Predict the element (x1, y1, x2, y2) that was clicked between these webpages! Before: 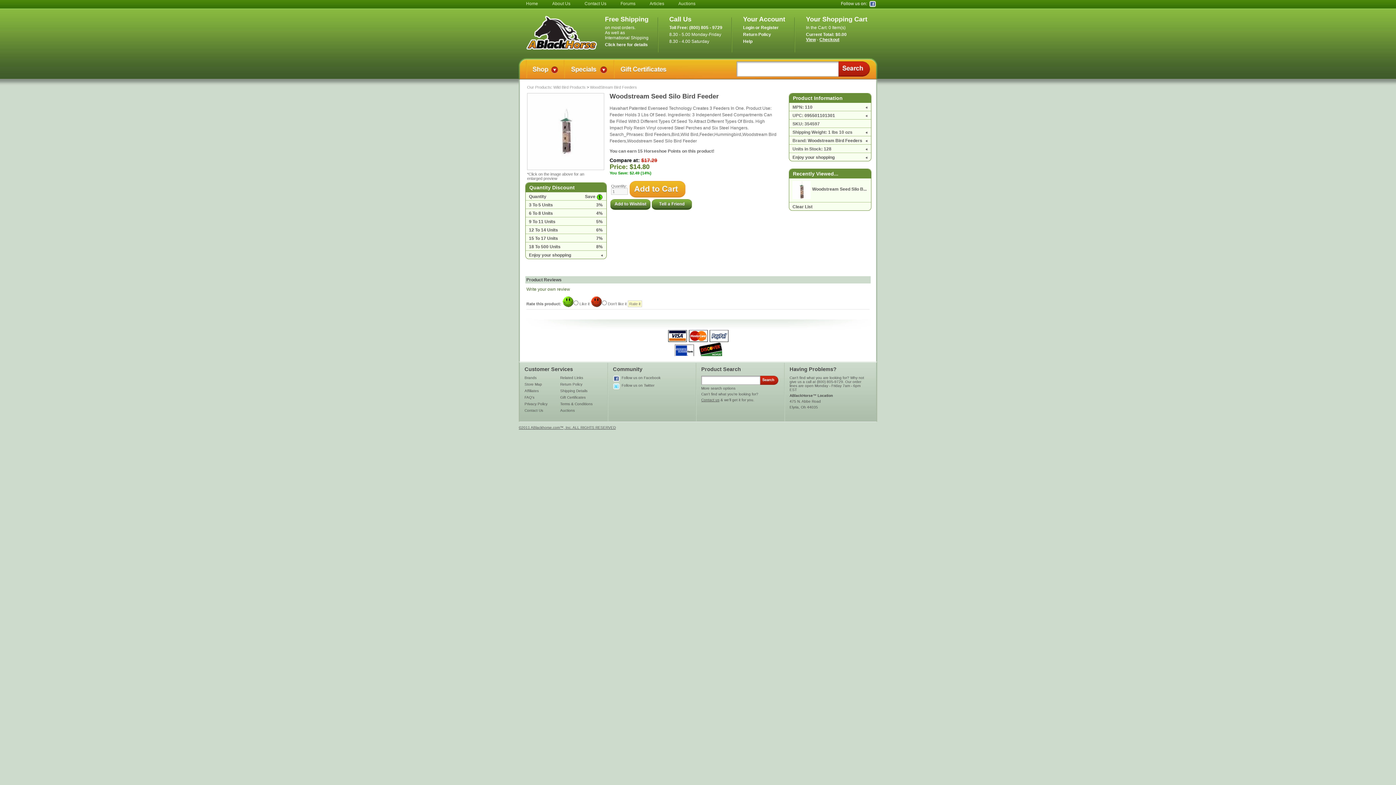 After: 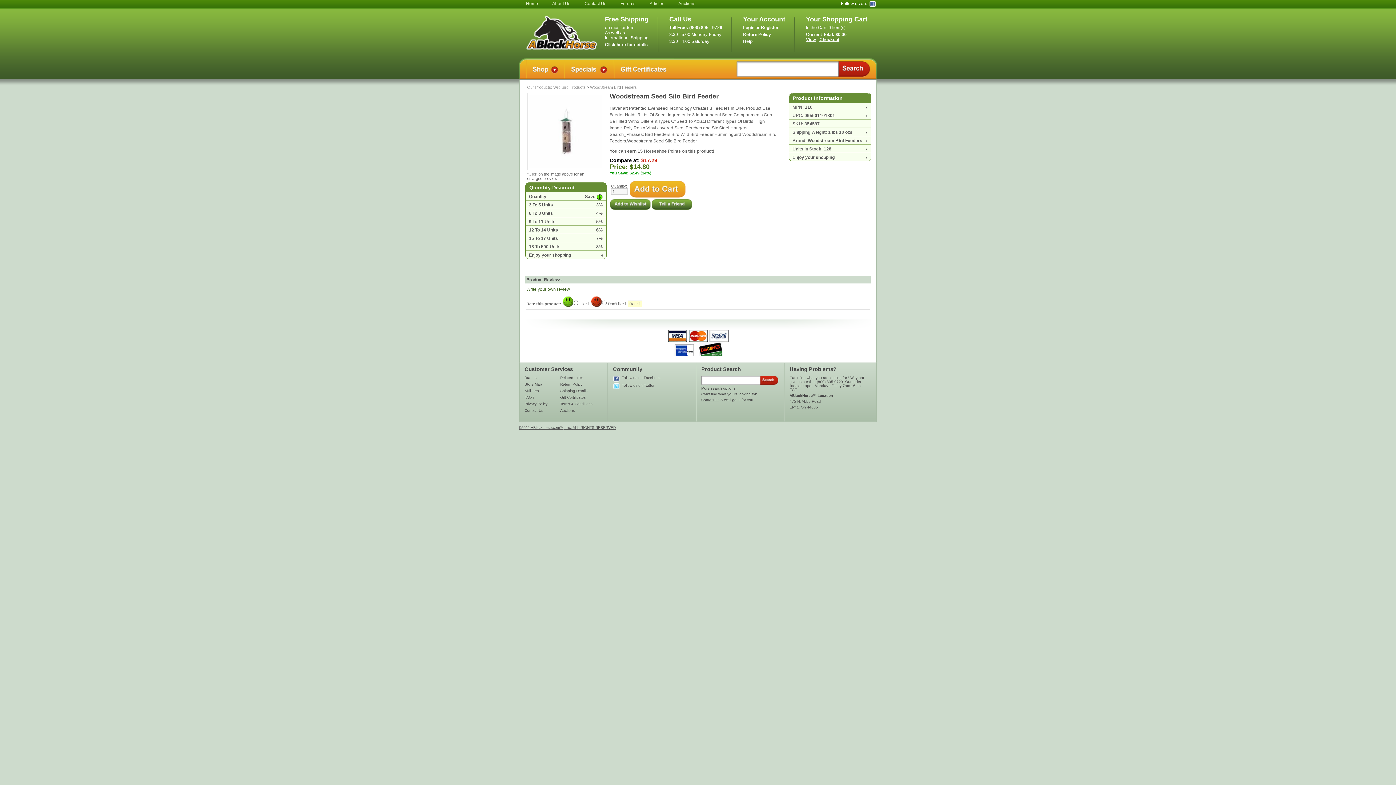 Action: label: Clear List bbox: (792, 204, 812, 209)